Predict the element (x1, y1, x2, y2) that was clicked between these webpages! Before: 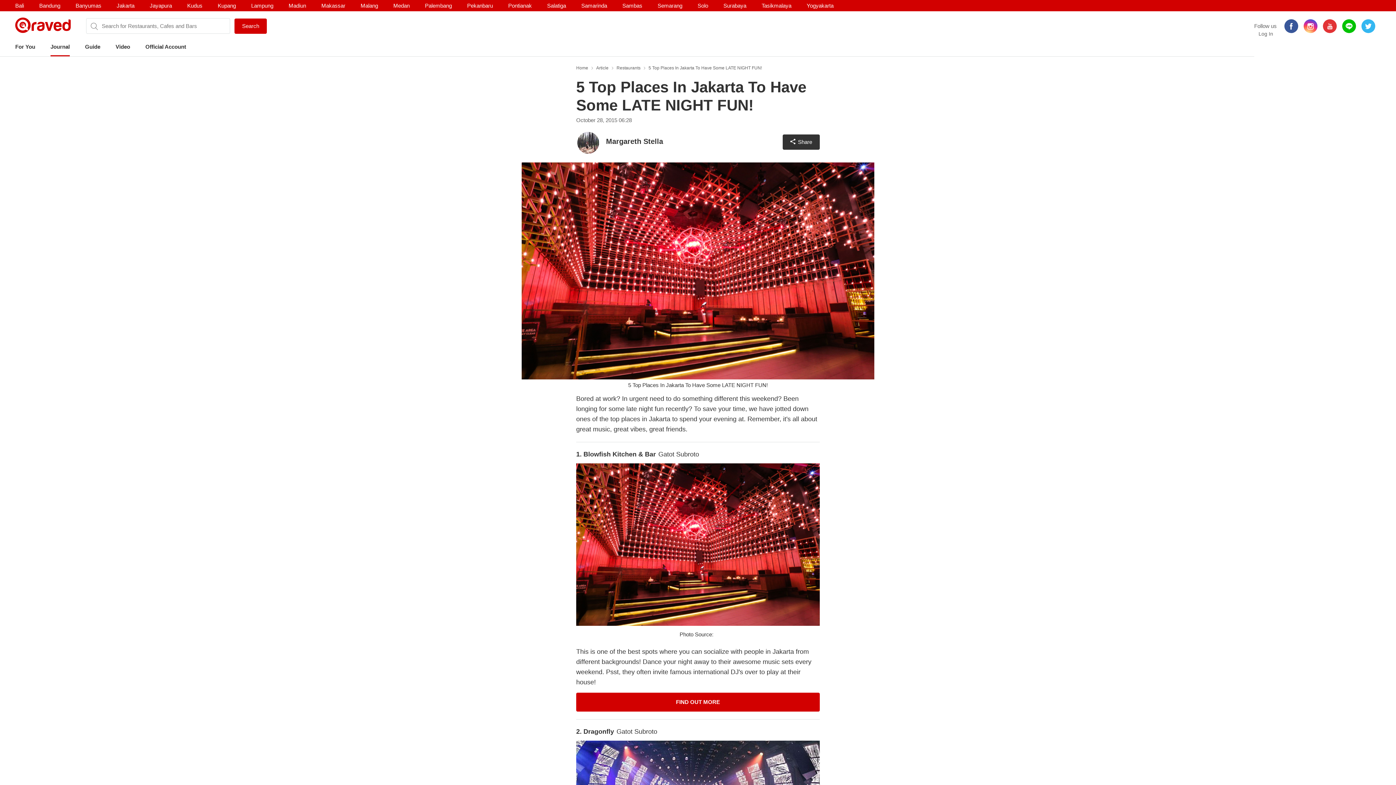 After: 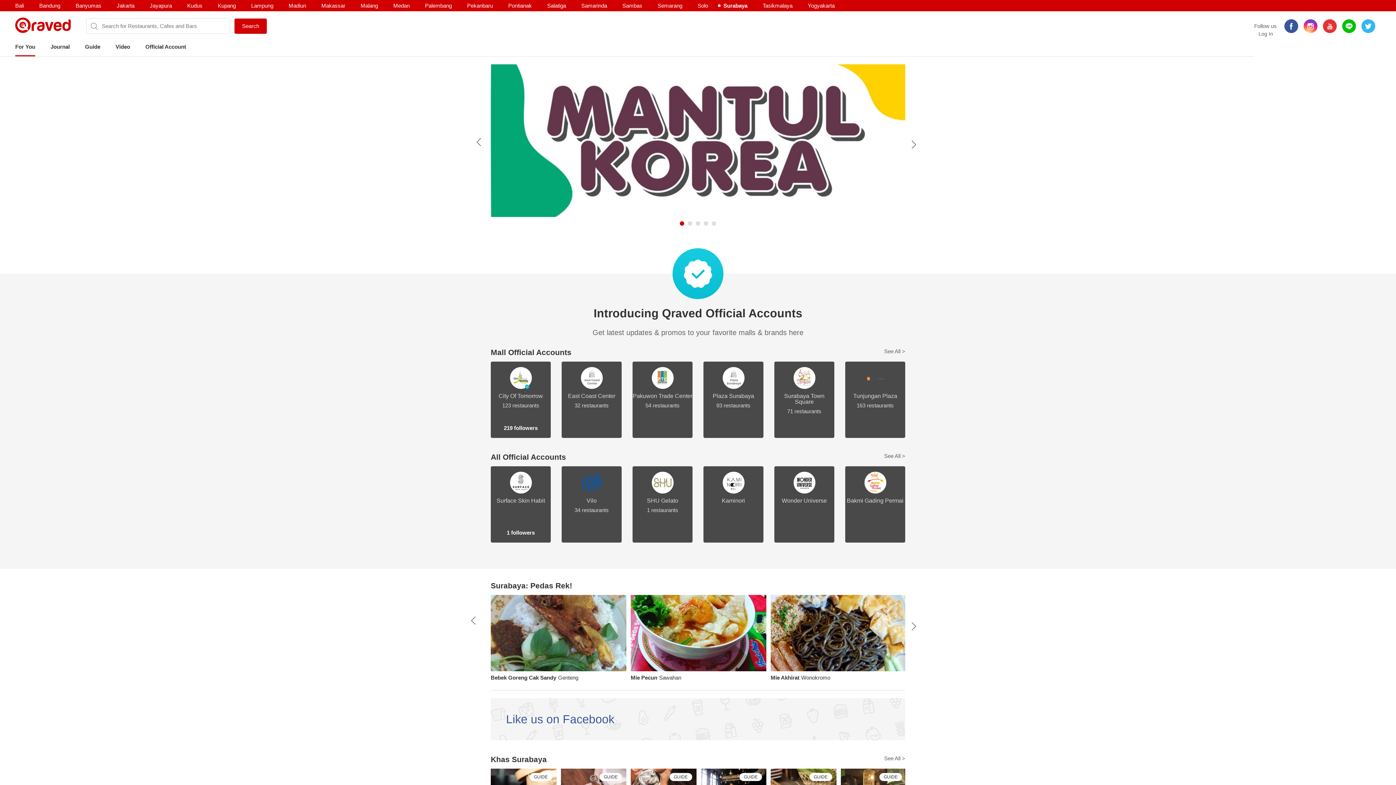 Action: label: Surabaya bbox: (723, 0, 746, 11)